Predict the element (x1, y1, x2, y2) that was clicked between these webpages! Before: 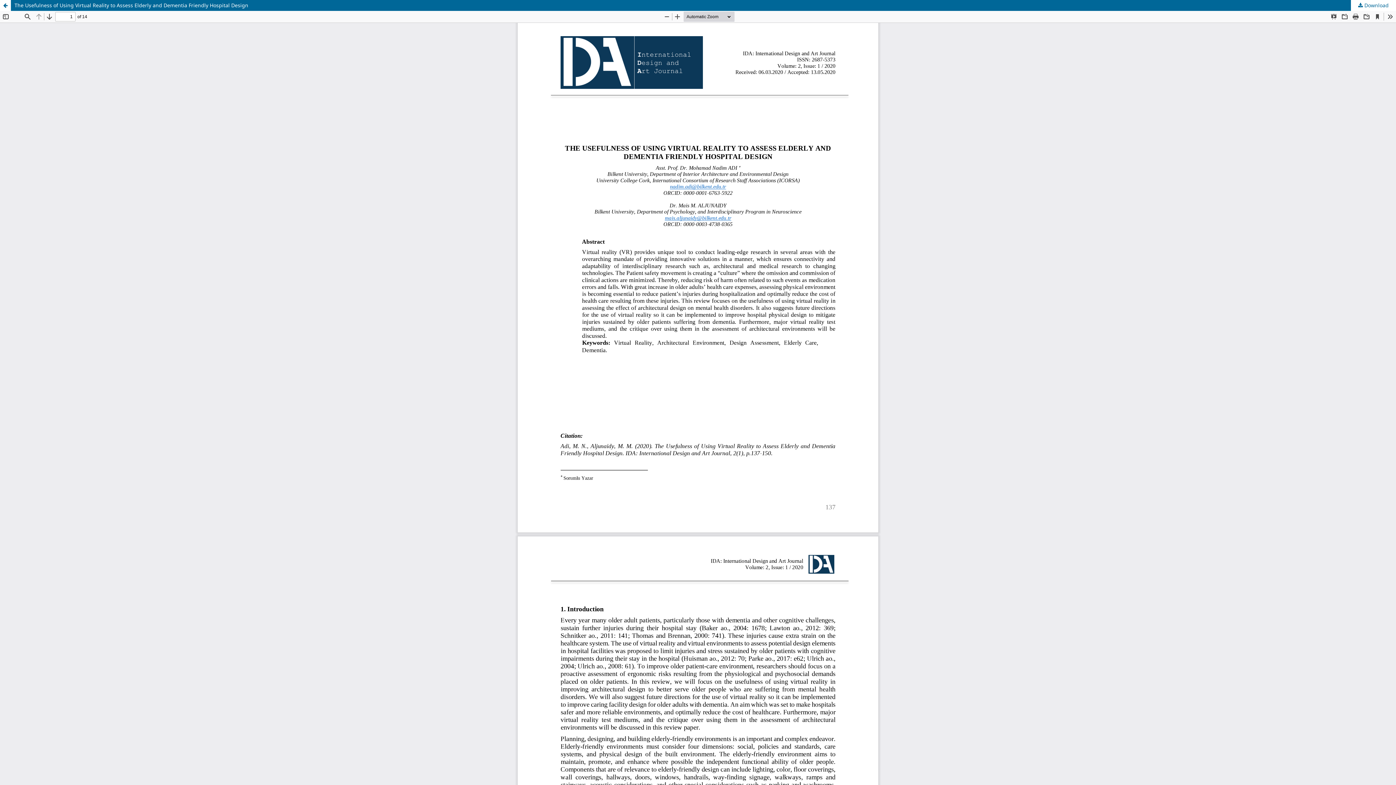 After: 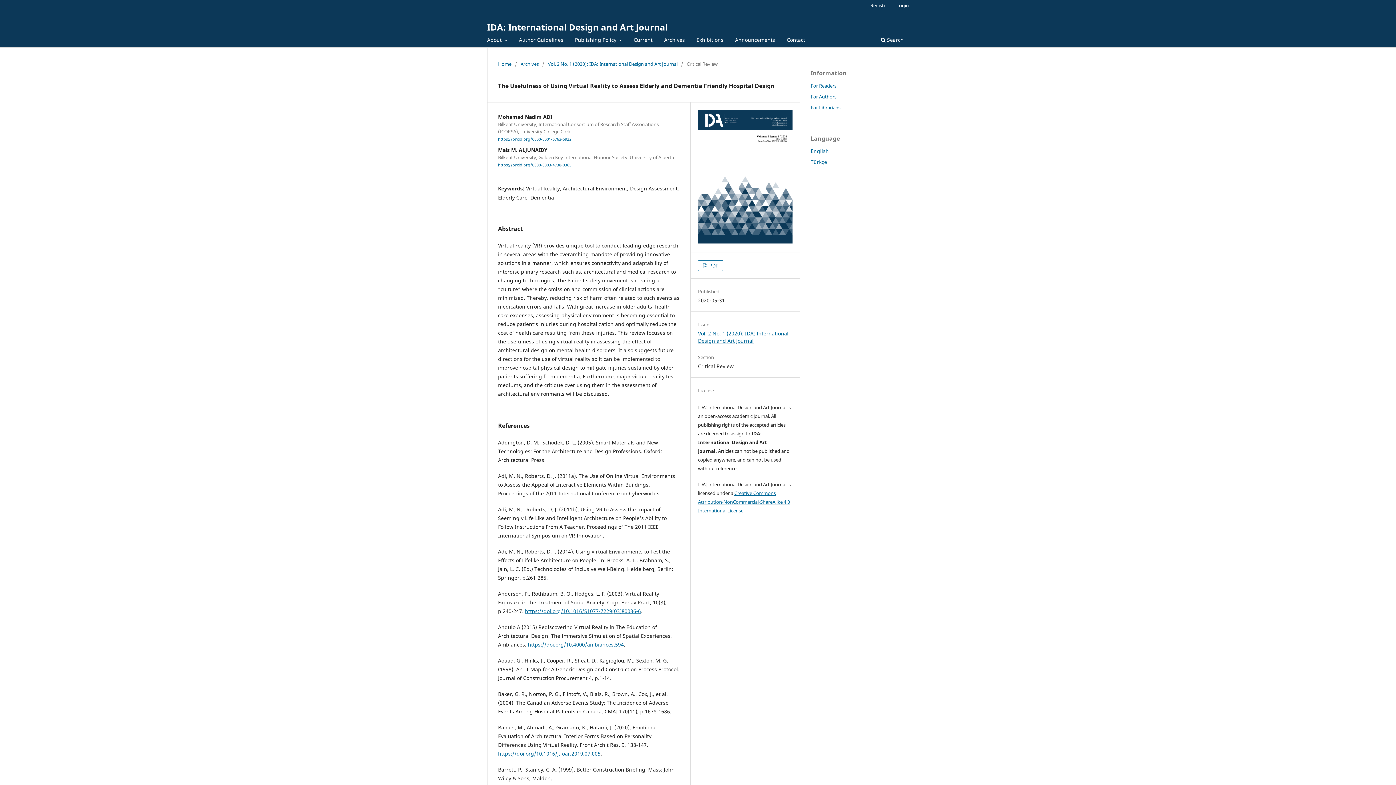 Action: bbox: (0, 0, 1396, 10) label: The Usefulness of Using Virtual Reality to Assess Elderly and Dementia Friendly Hospital Design